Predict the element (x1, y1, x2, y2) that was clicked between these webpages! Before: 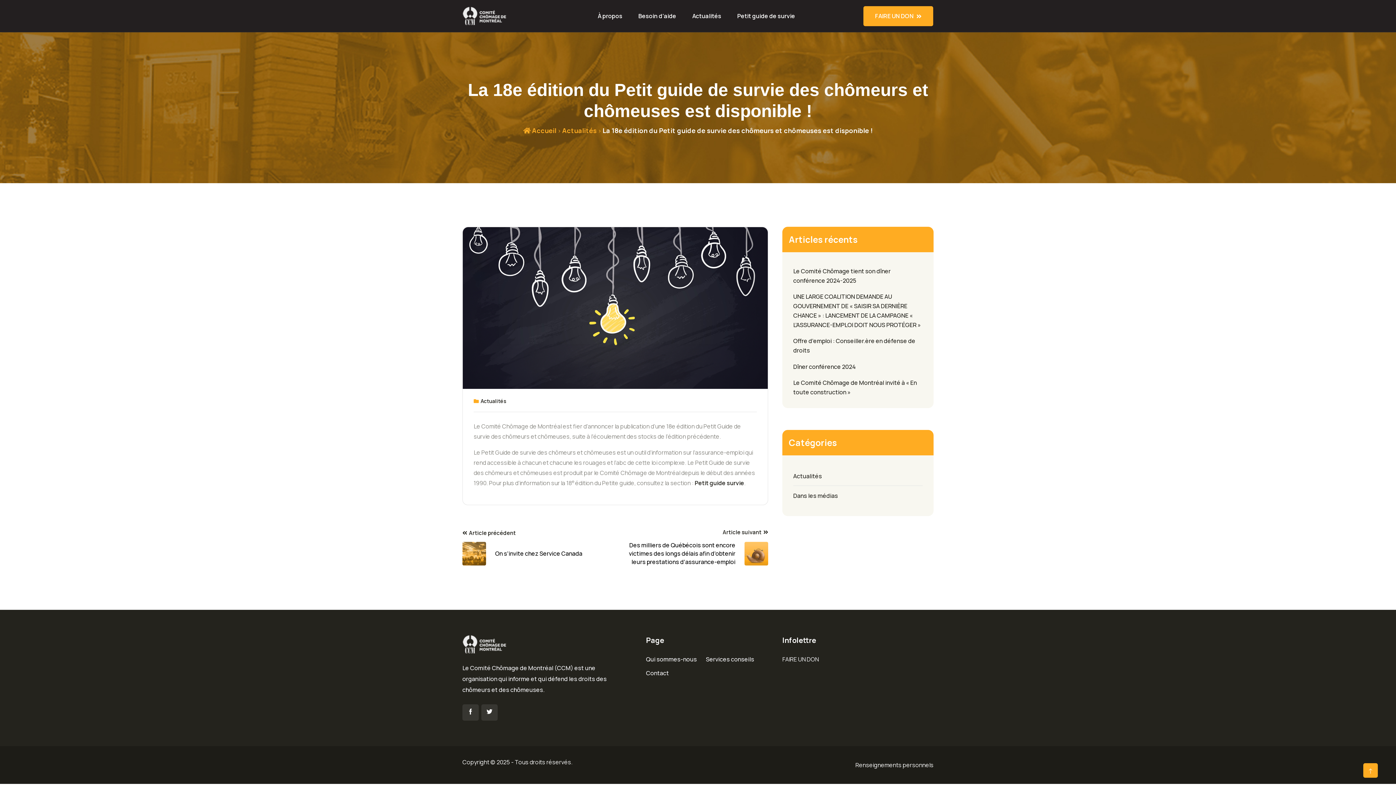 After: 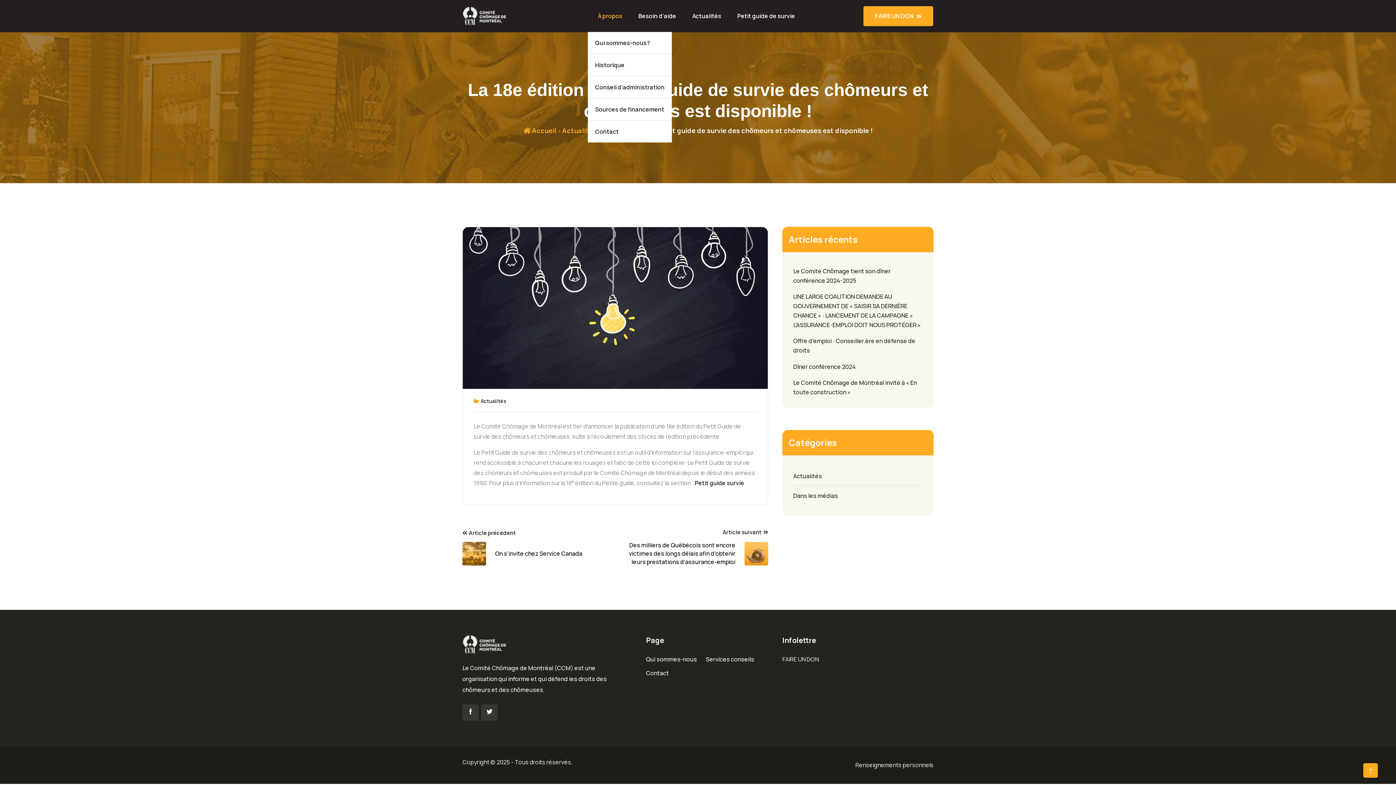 Action: label: À propos bbox: (597, 0, 622, 32)